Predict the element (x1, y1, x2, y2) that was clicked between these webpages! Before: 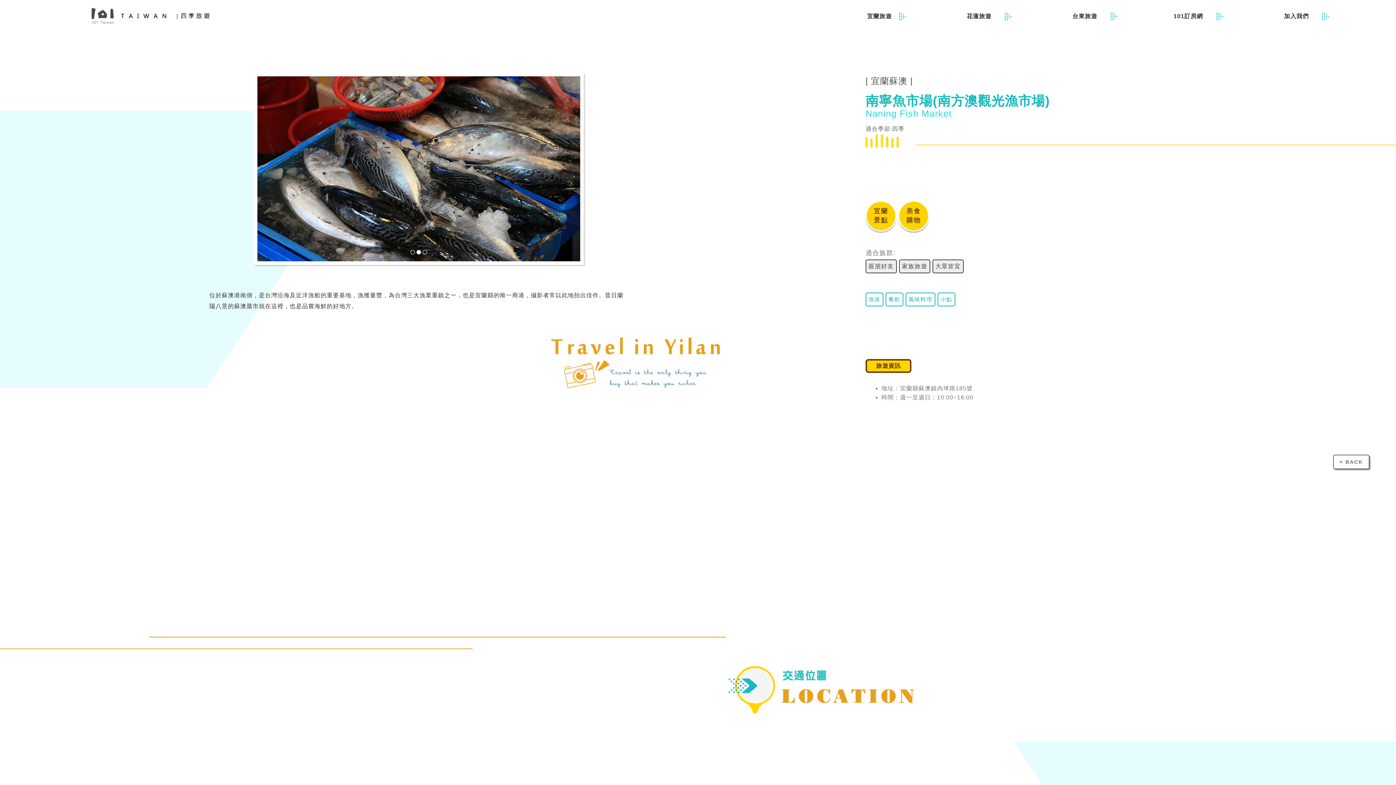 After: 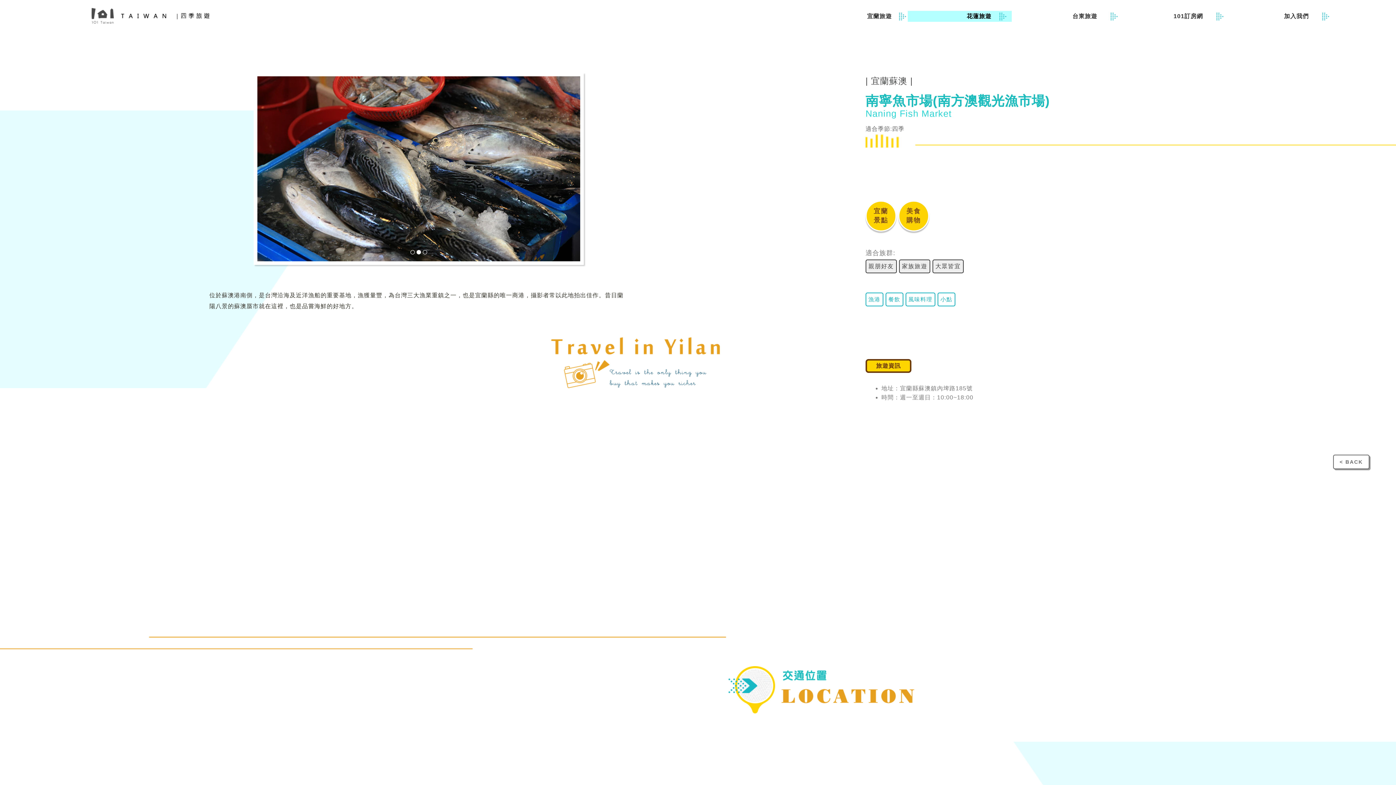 Action: bbox: (908, 10, 1012, 21) label: 花蓮旅遊　 